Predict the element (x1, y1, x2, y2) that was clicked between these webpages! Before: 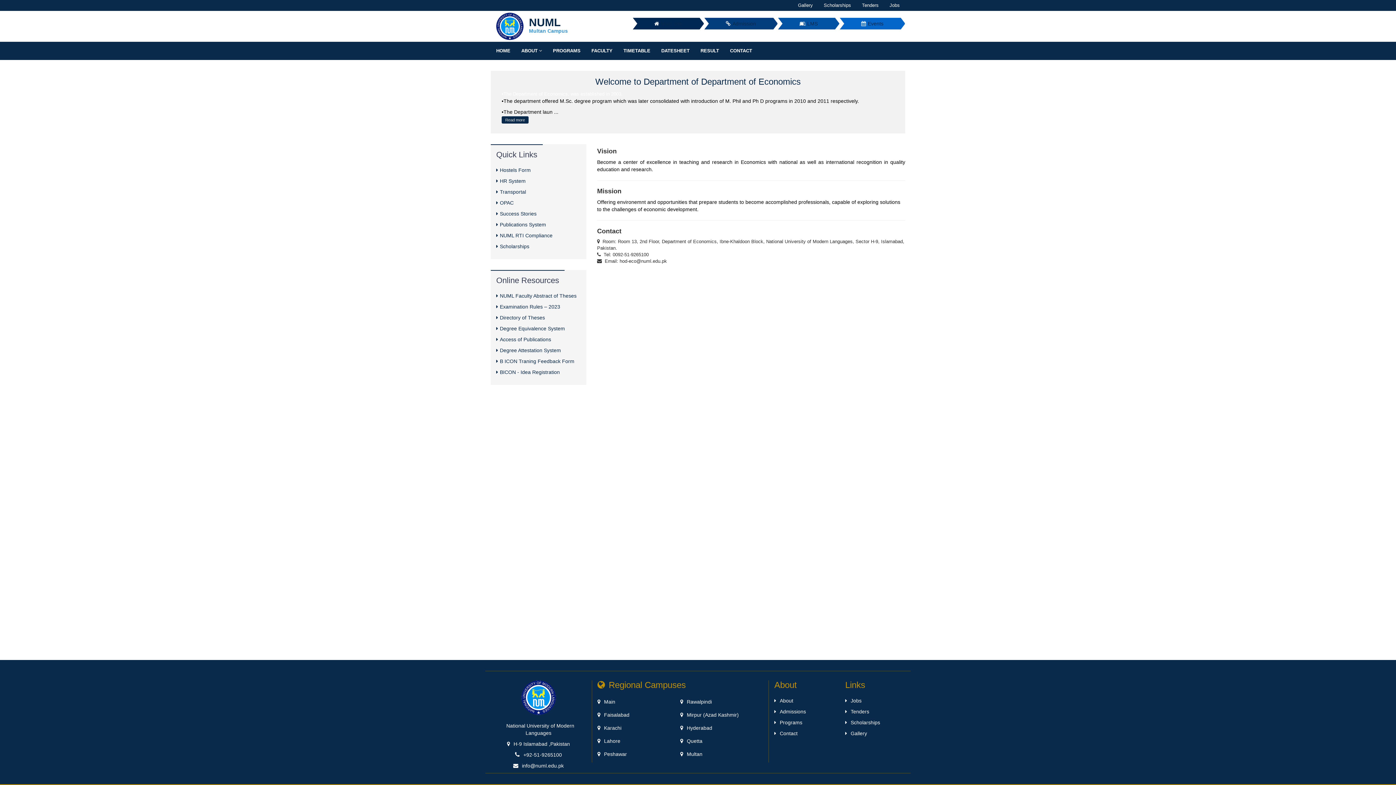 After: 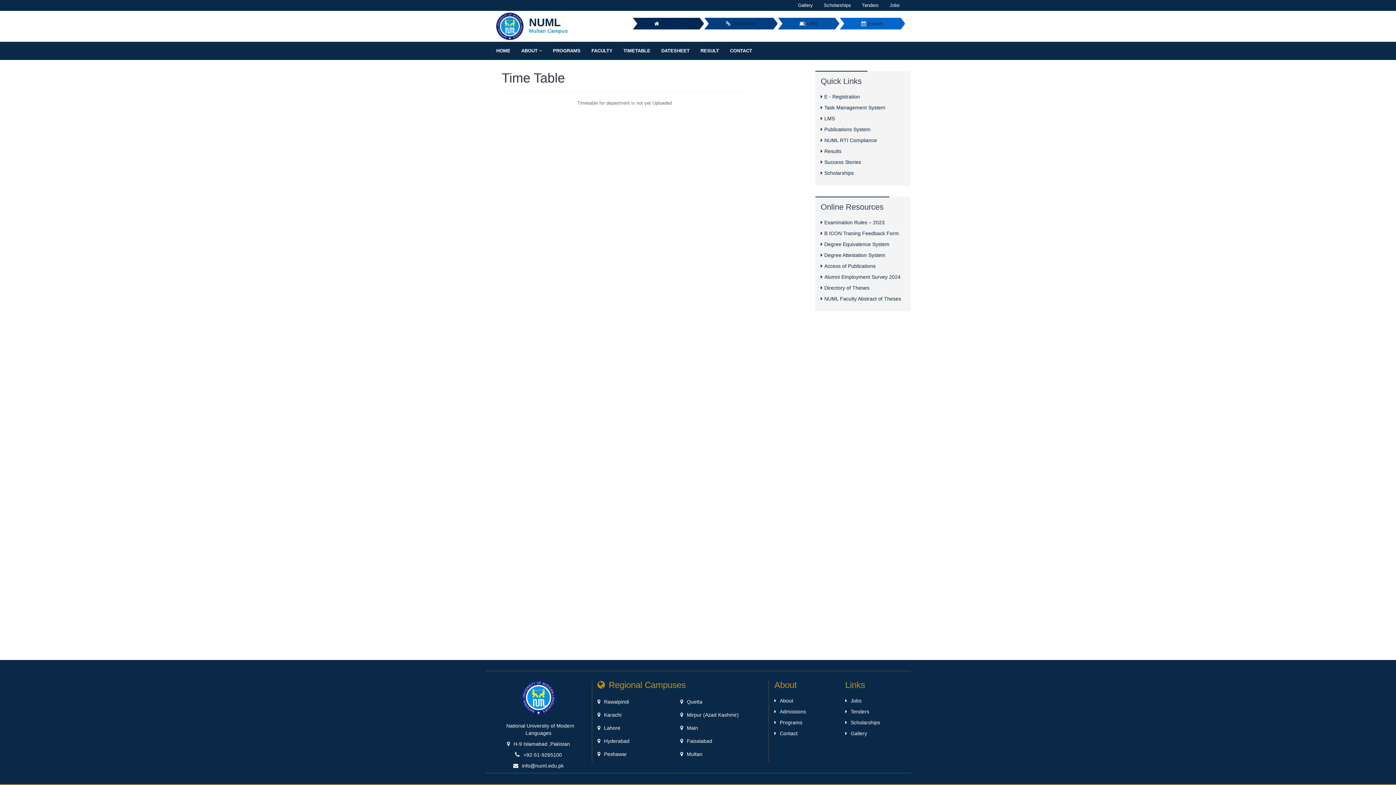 Action: label: TIMETABLE bbox: (618, 41, 656, 60)